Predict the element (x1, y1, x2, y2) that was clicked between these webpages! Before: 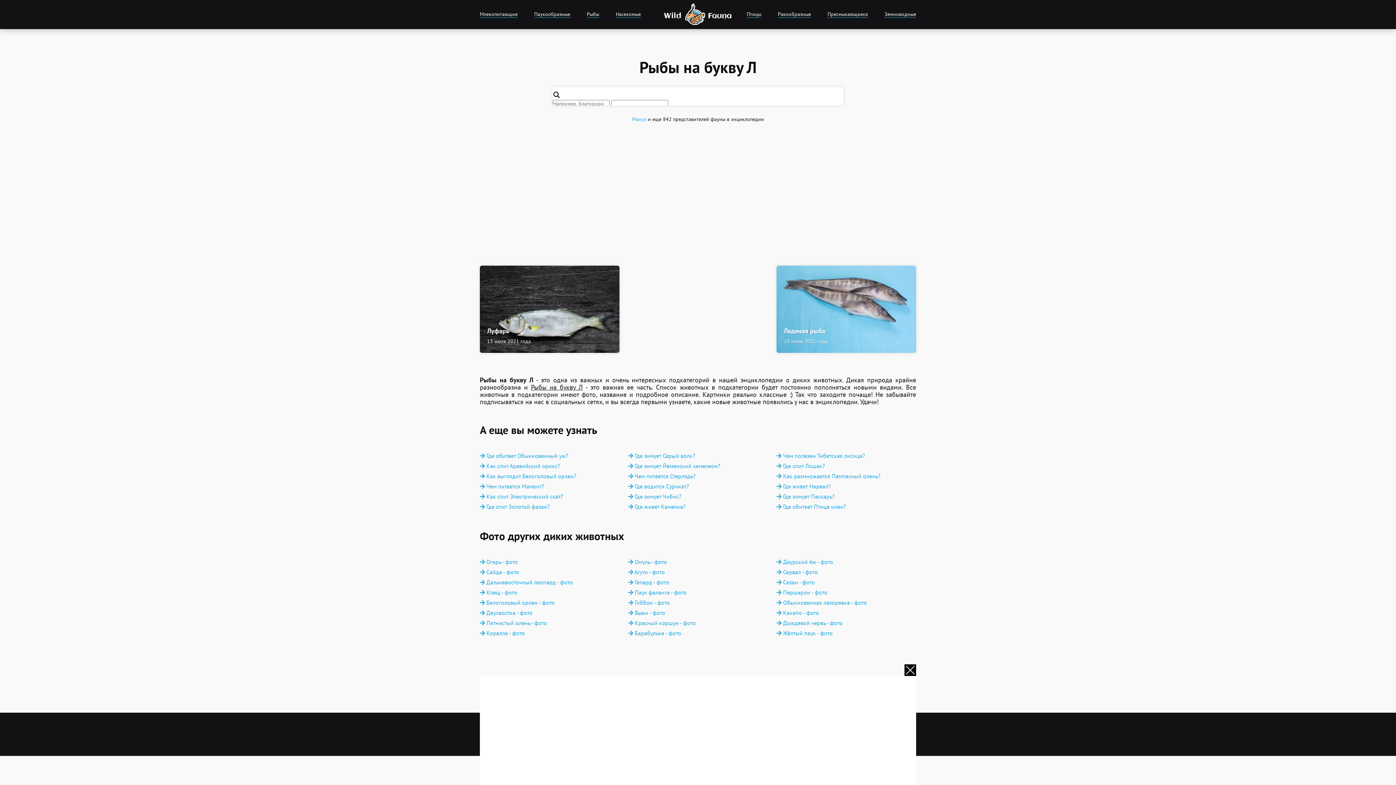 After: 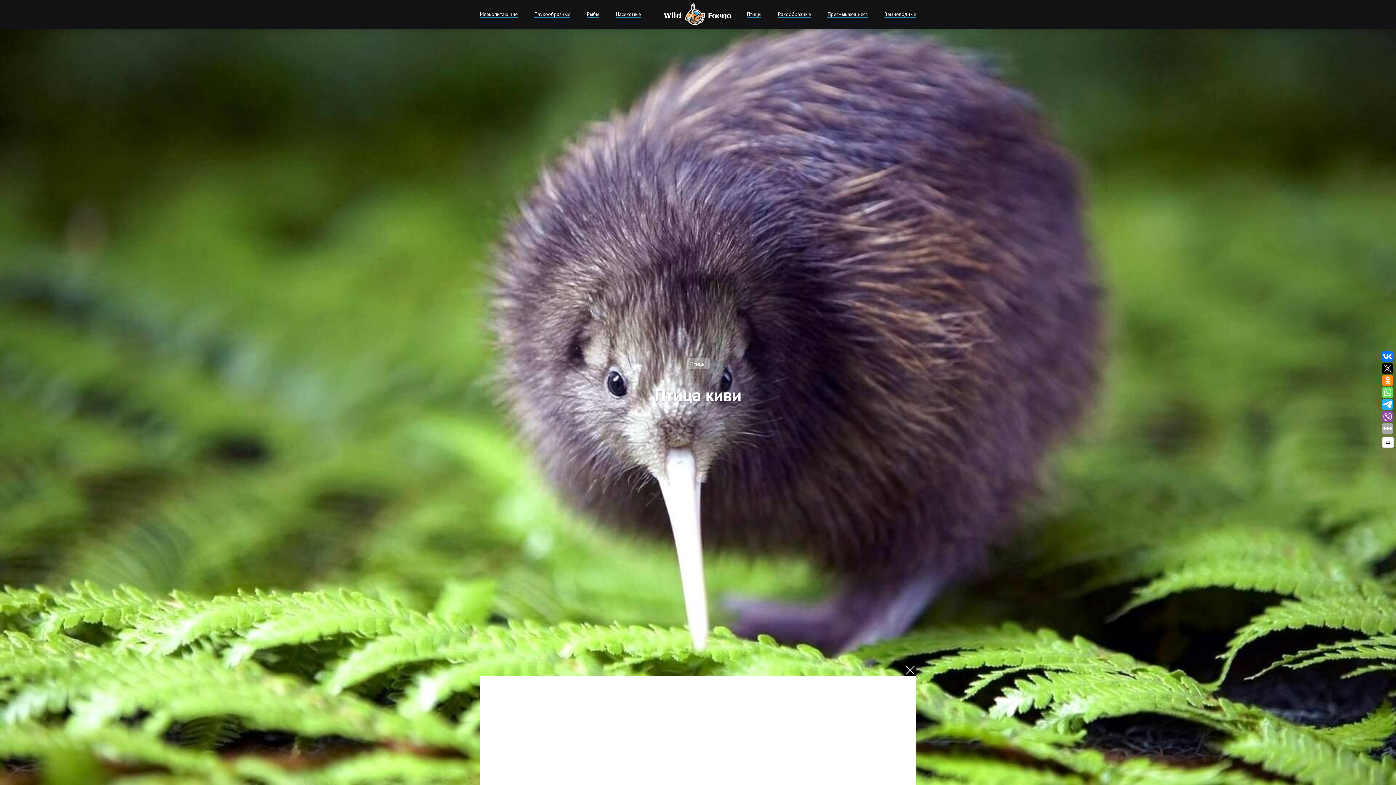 Action: bbox: (776, 503, 916, 510) label:  Где обитает Птица киви?